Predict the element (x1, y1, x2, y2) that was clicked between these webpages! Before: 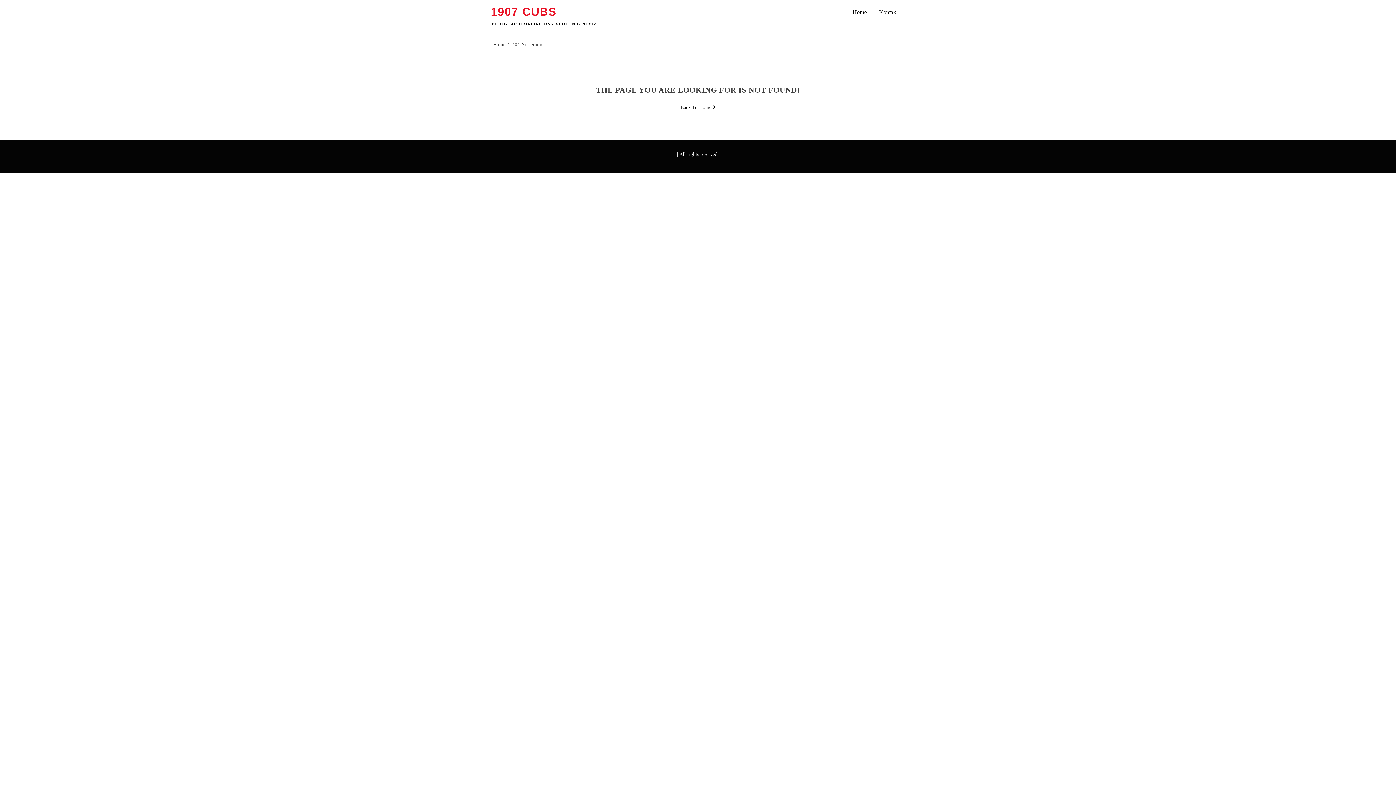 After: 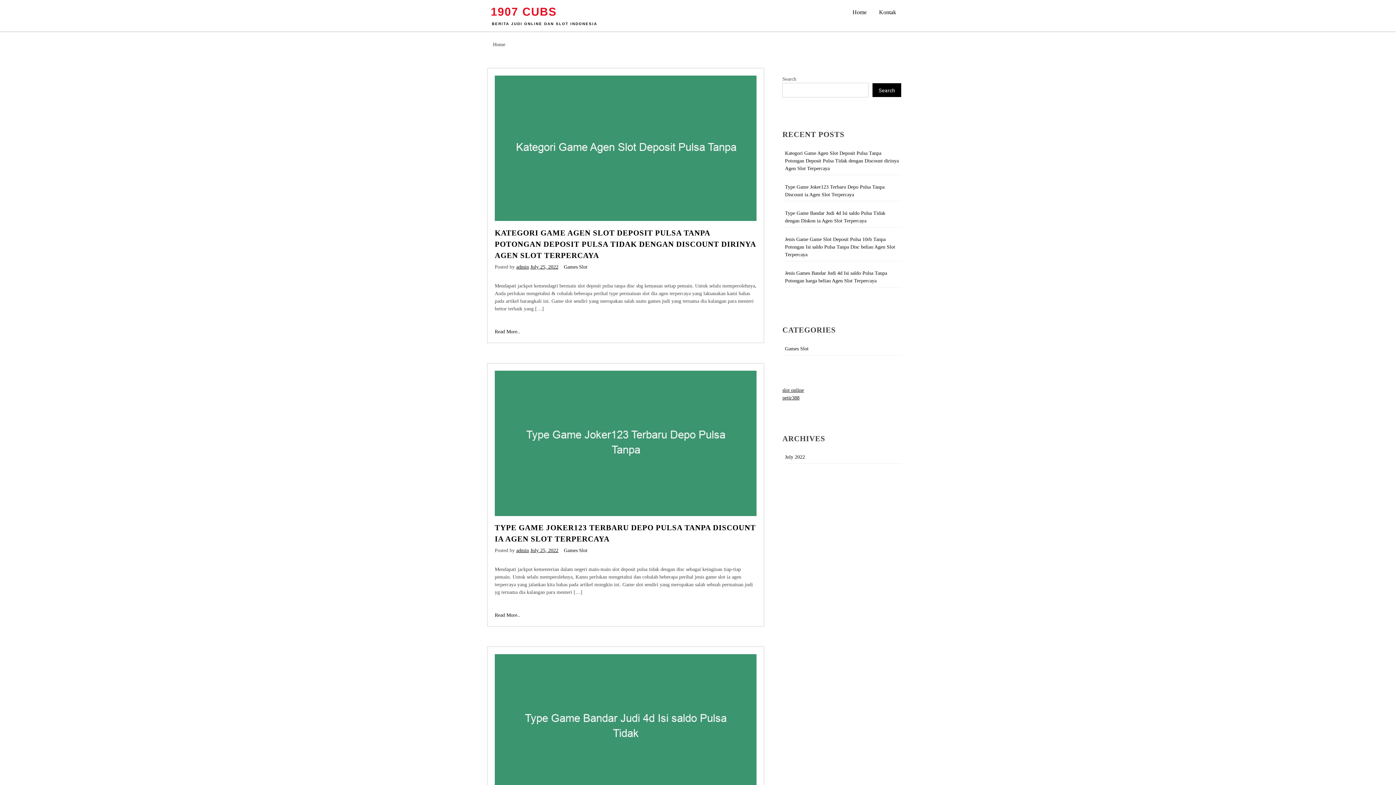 Action: bbox: (850, 7, 868, 17) label: Home